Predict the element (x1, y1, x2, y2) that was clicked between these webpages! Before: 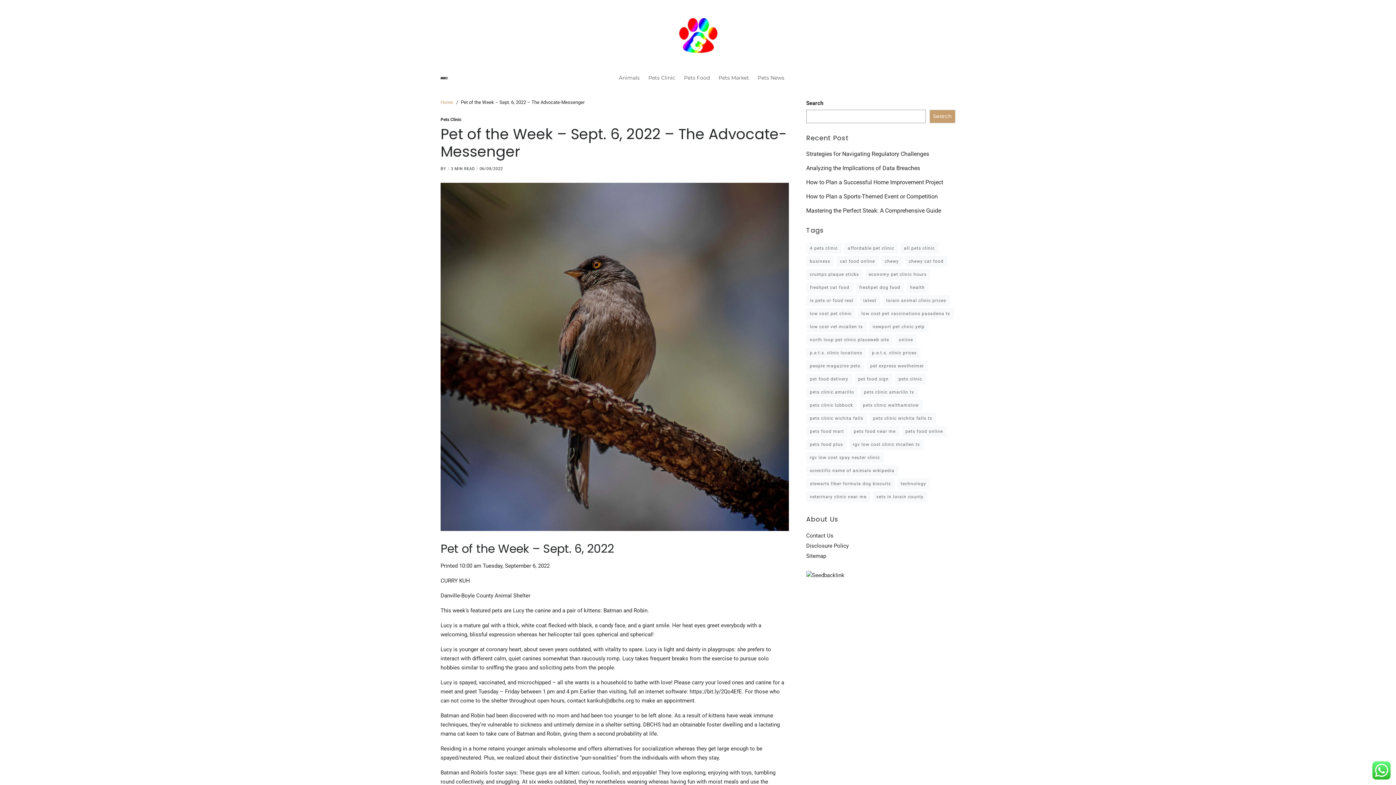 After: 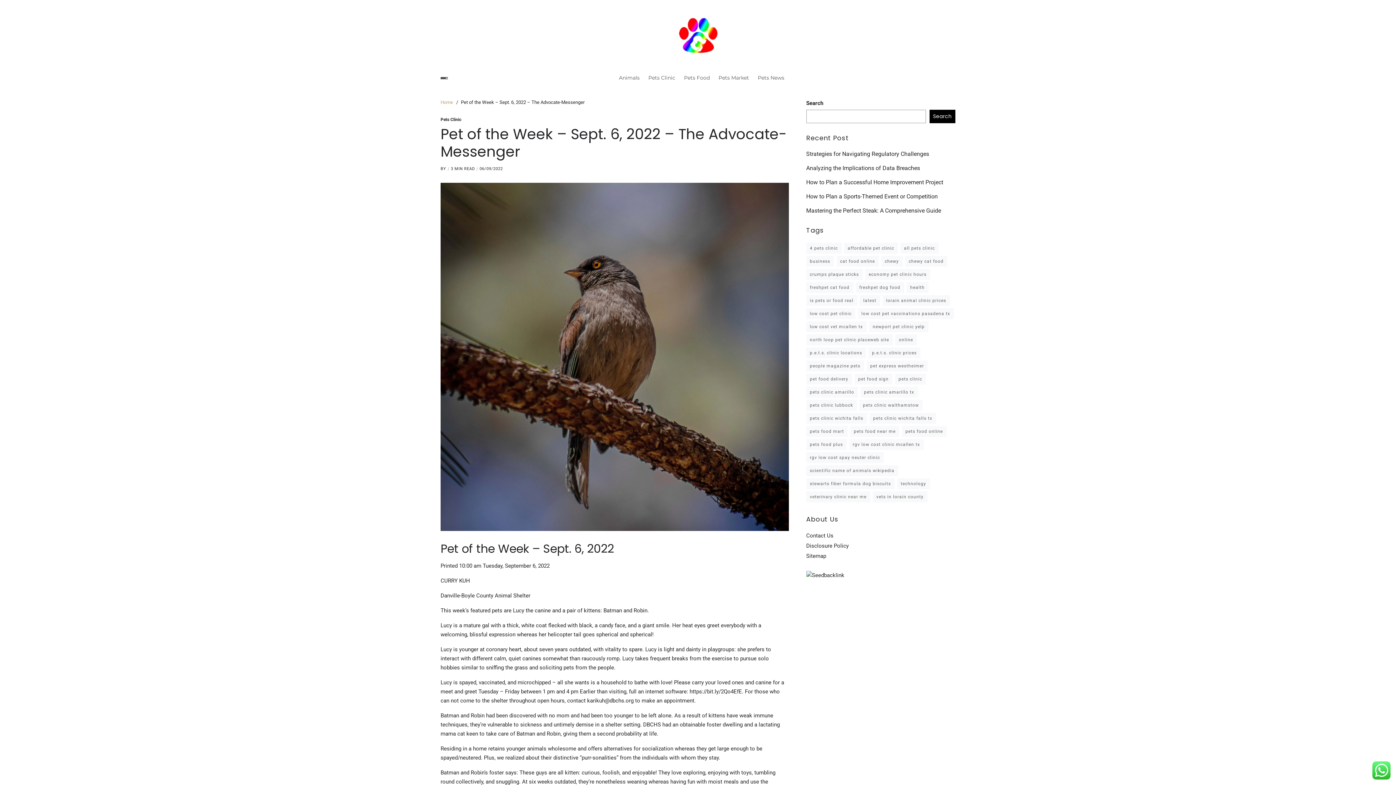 Action: bbox: (929, 109, 955, 123) label: Search